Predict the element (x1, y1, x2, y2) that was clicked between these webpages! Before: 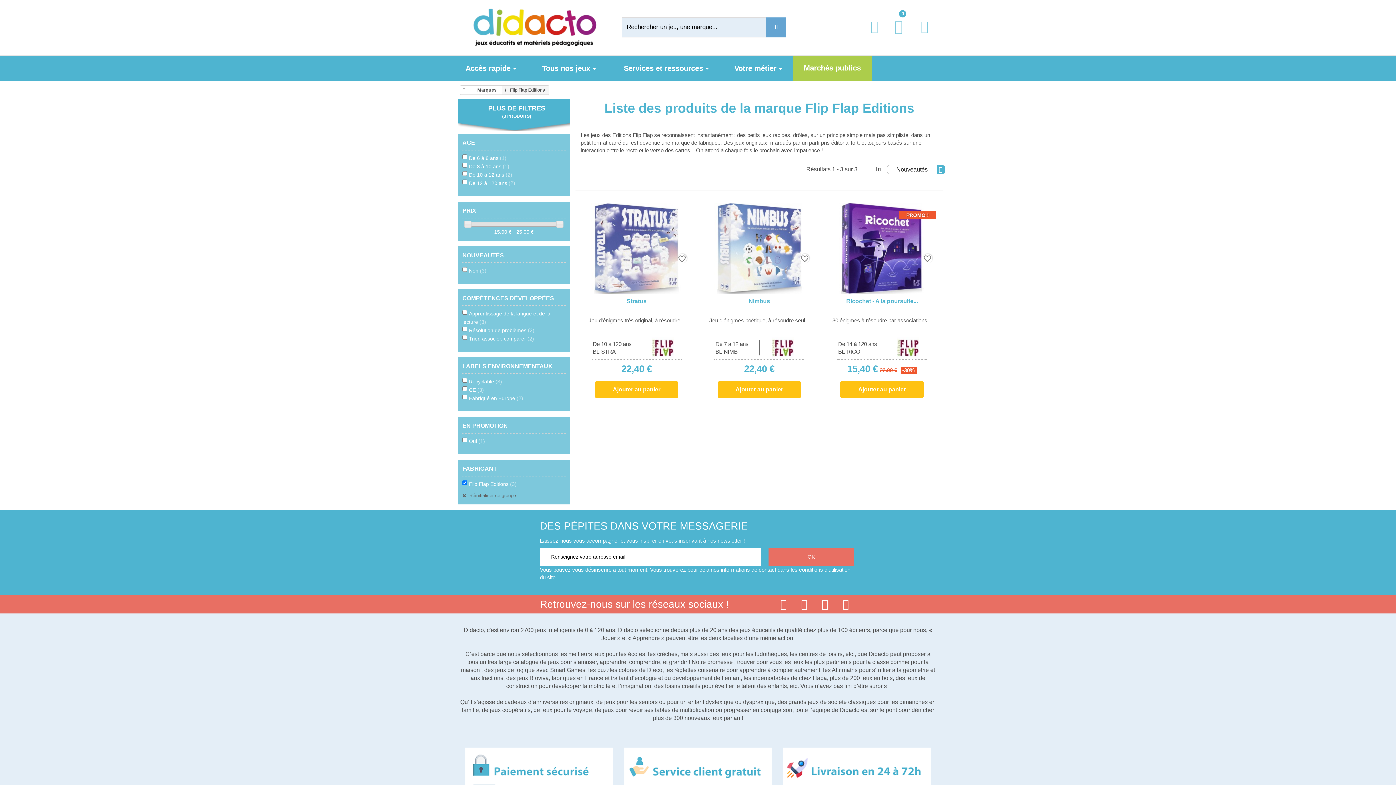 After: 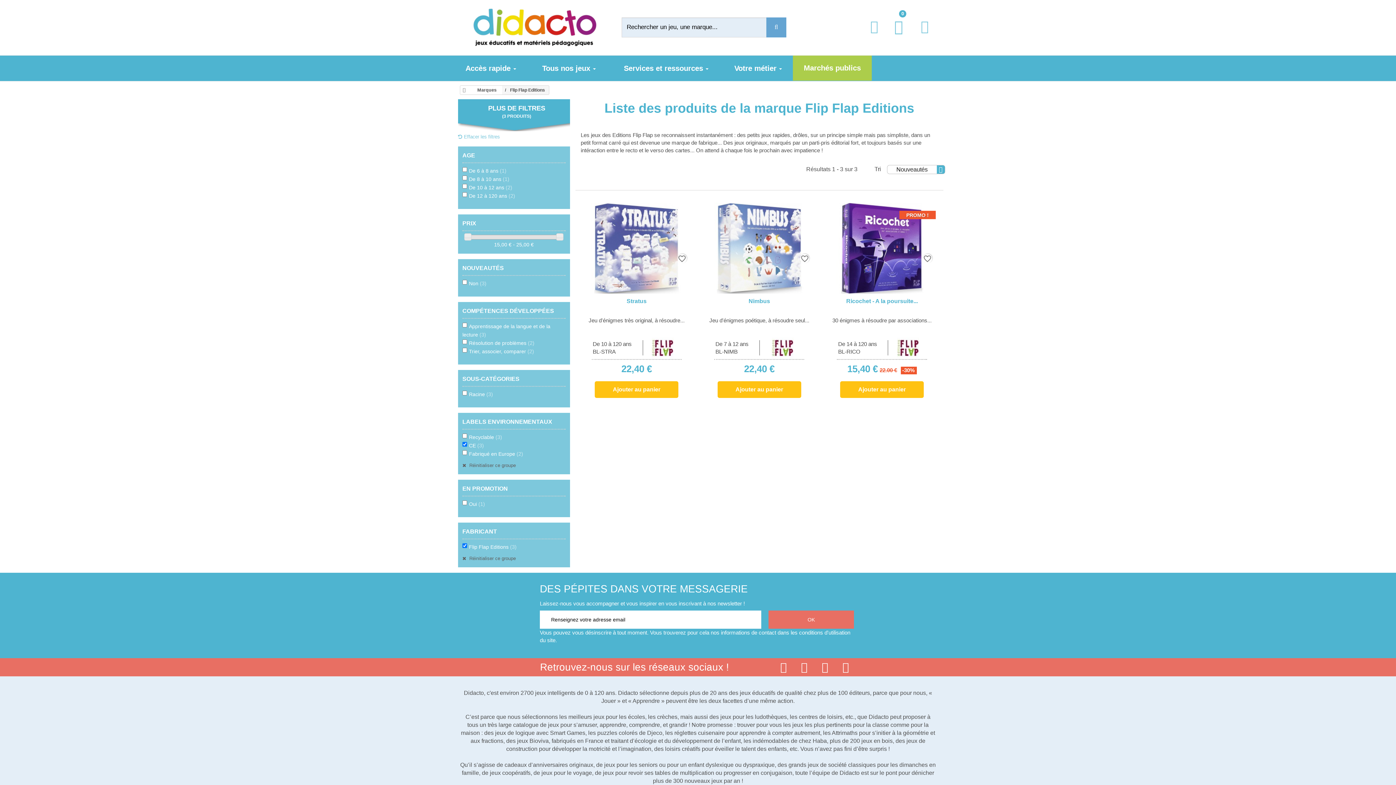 Action: bbox: (469, 387, 484, 393) label: CE (3)